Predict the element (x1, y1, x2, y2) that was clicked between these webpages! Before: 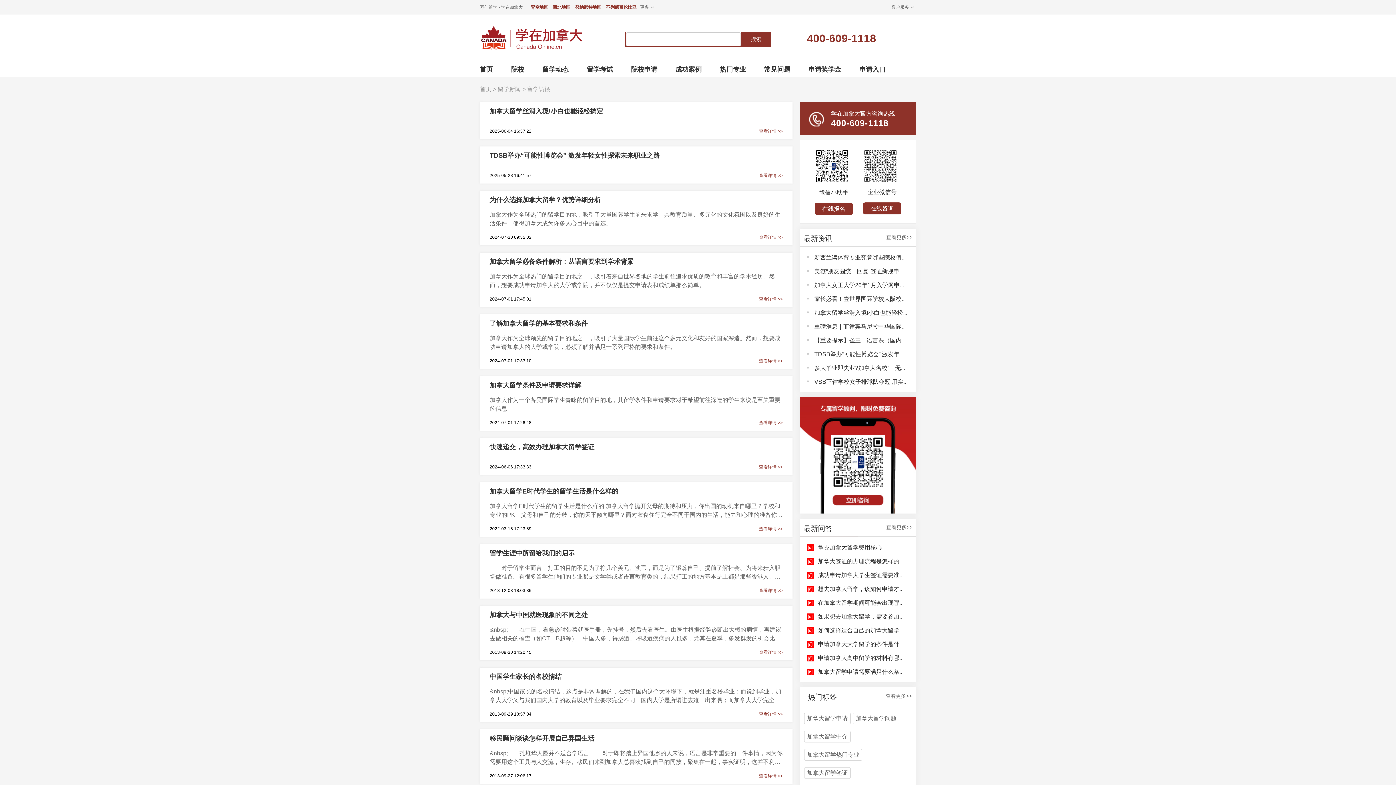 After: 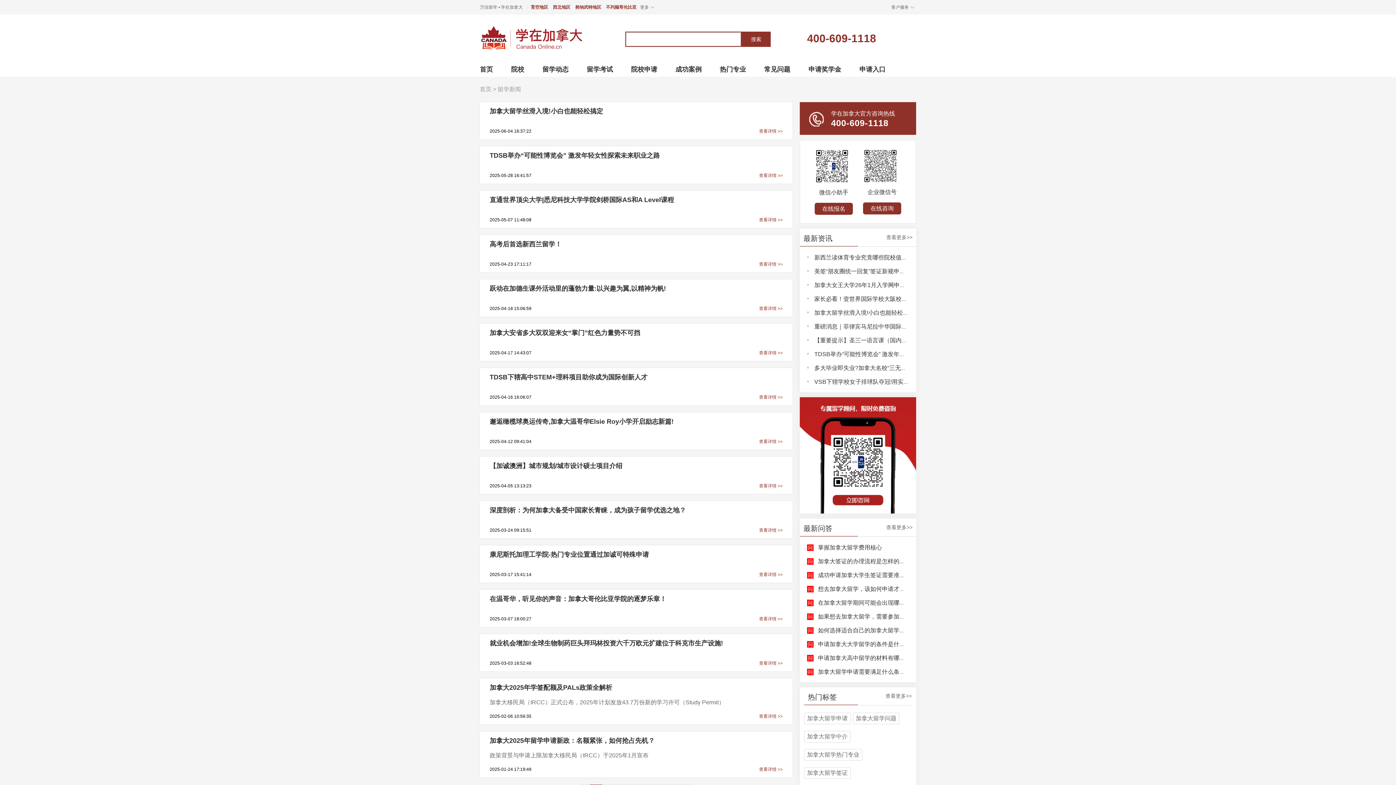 Action: label: 查看更多>> bbox: (886, 234, 912, 242)